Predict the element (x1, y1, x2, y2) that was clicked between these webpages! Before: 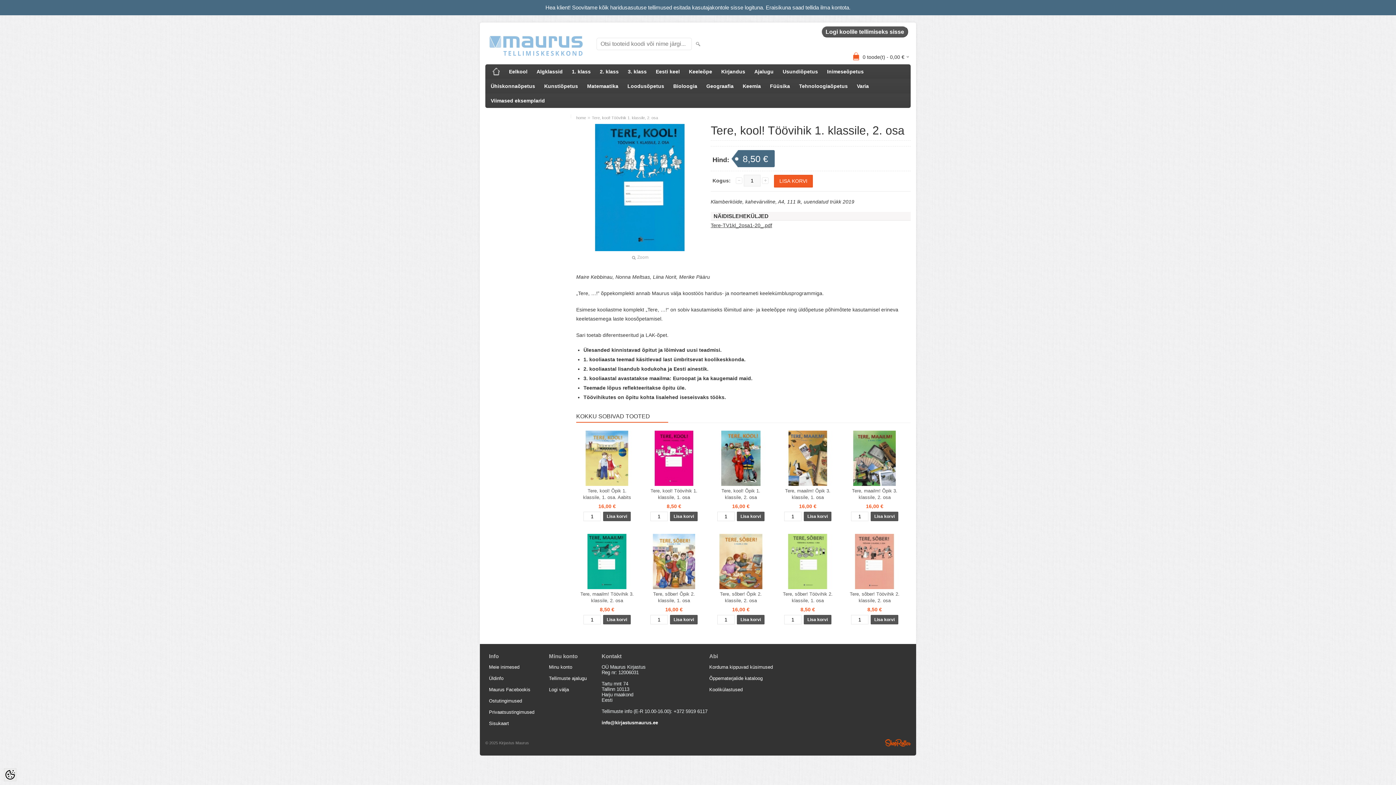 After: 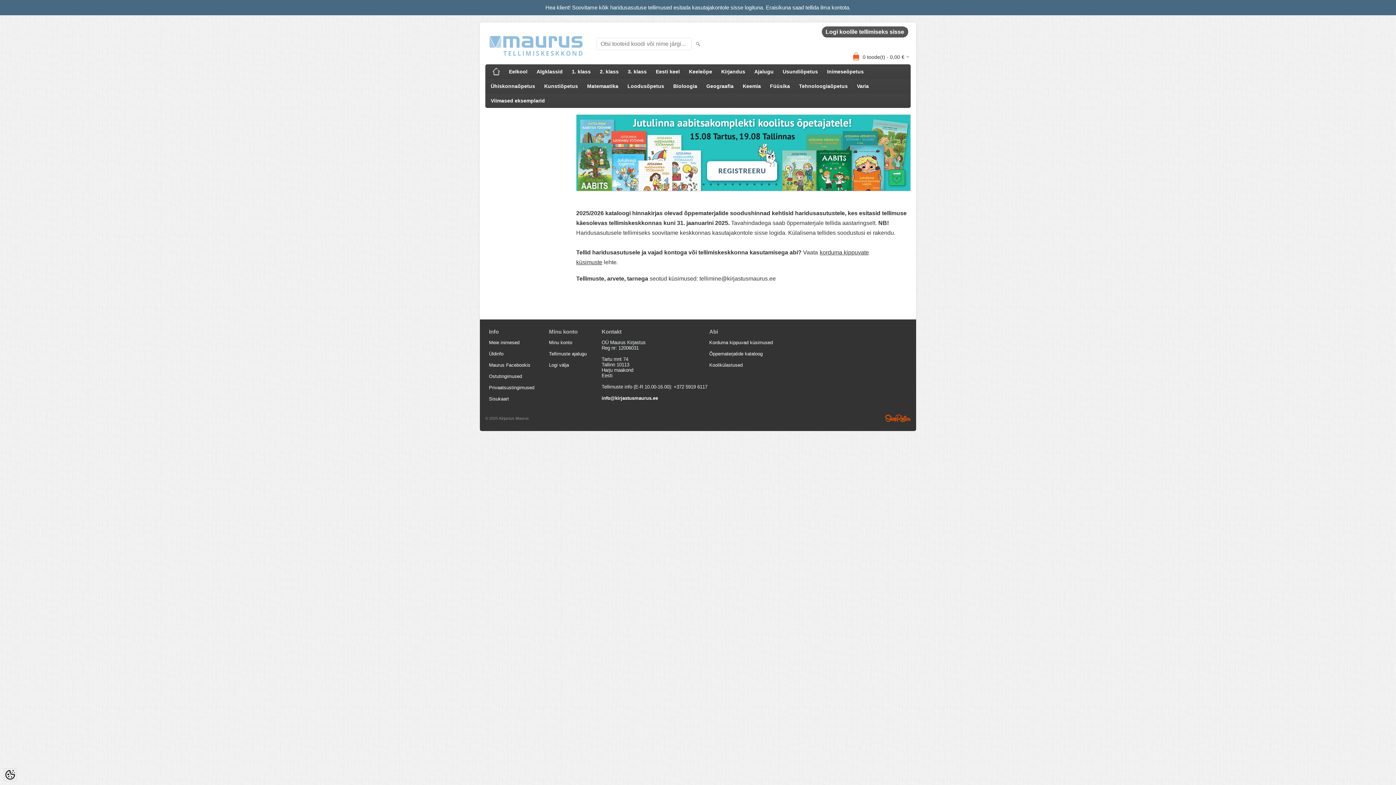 Action: bbox: (485, 32, 587, 60)